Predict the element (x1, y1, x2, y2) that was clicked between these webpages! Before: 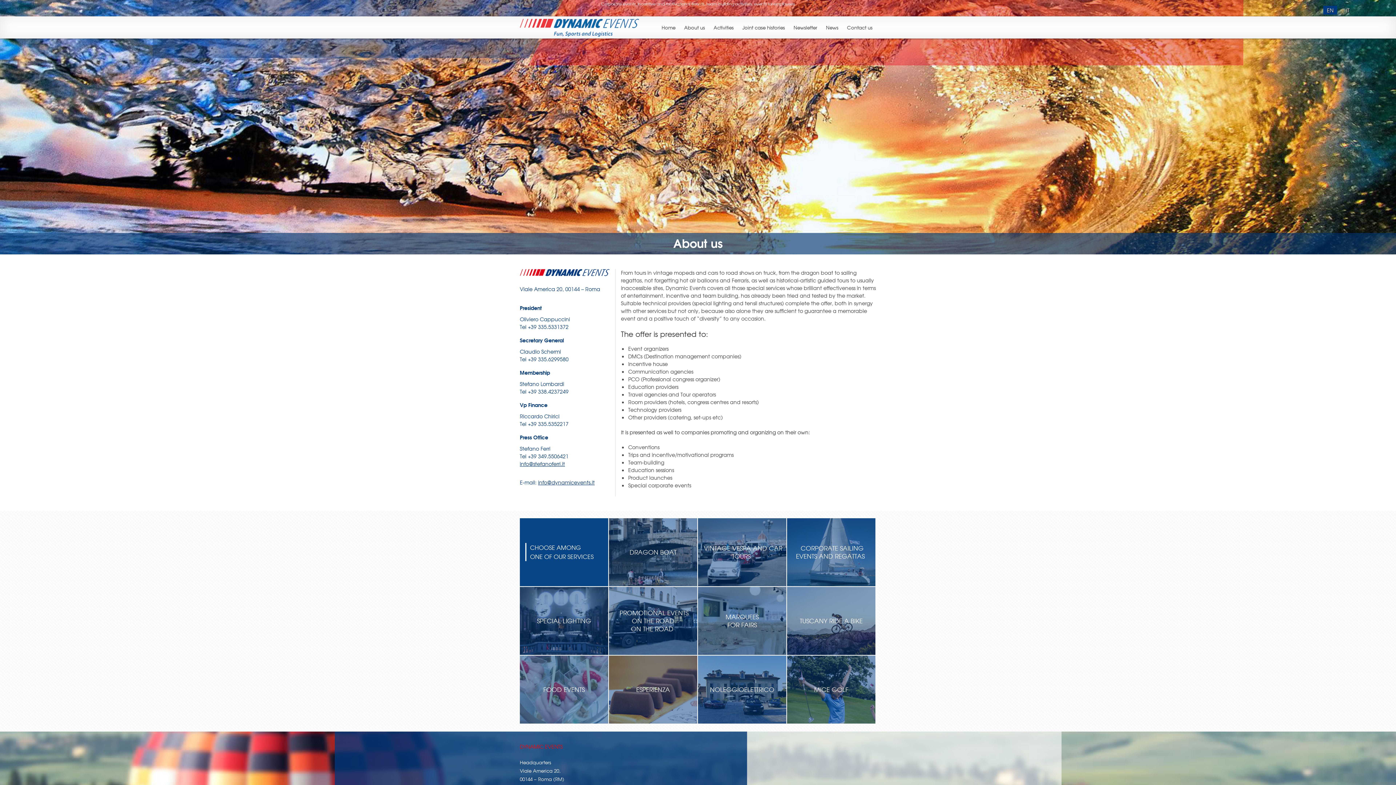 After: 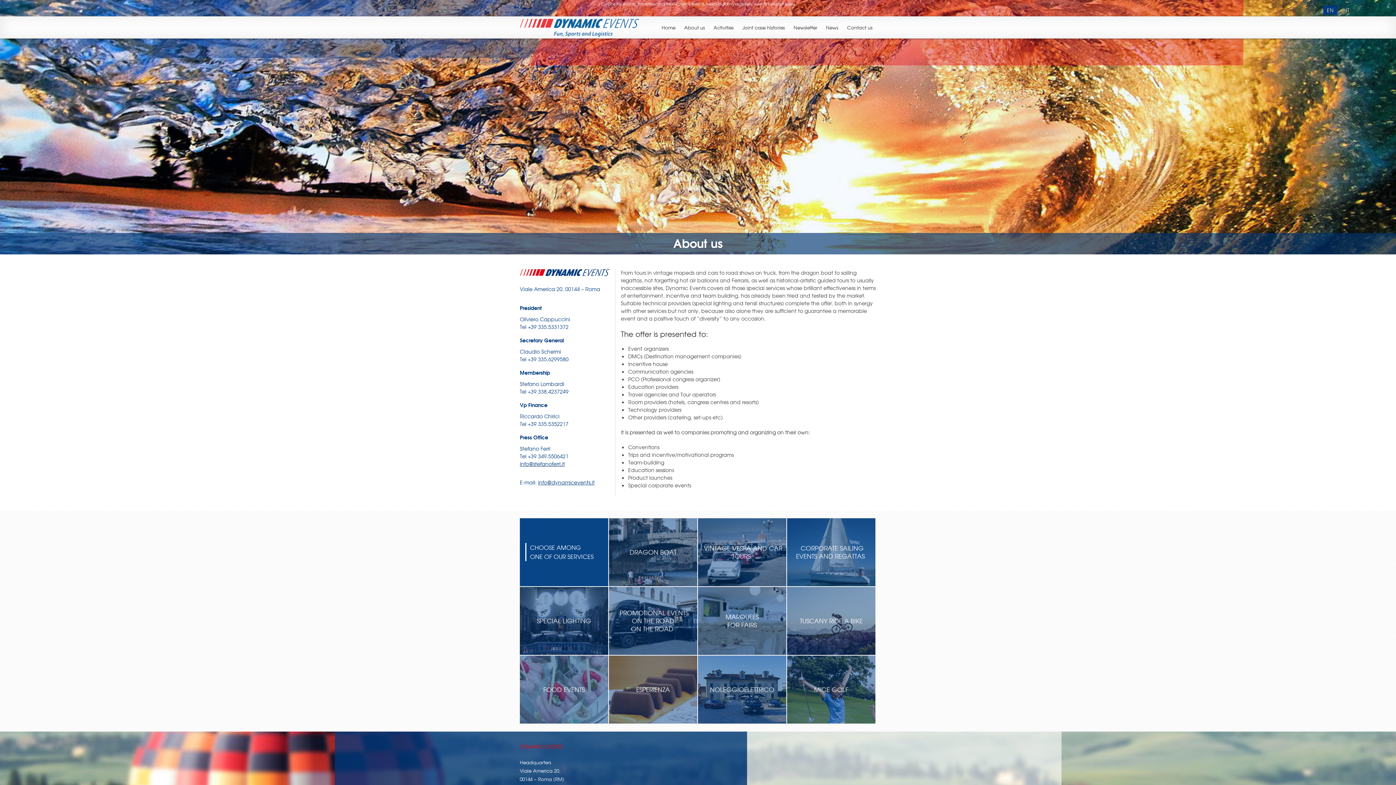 Action: bbox: (538, 478, 594, 486) label: info@dynamicevents.it